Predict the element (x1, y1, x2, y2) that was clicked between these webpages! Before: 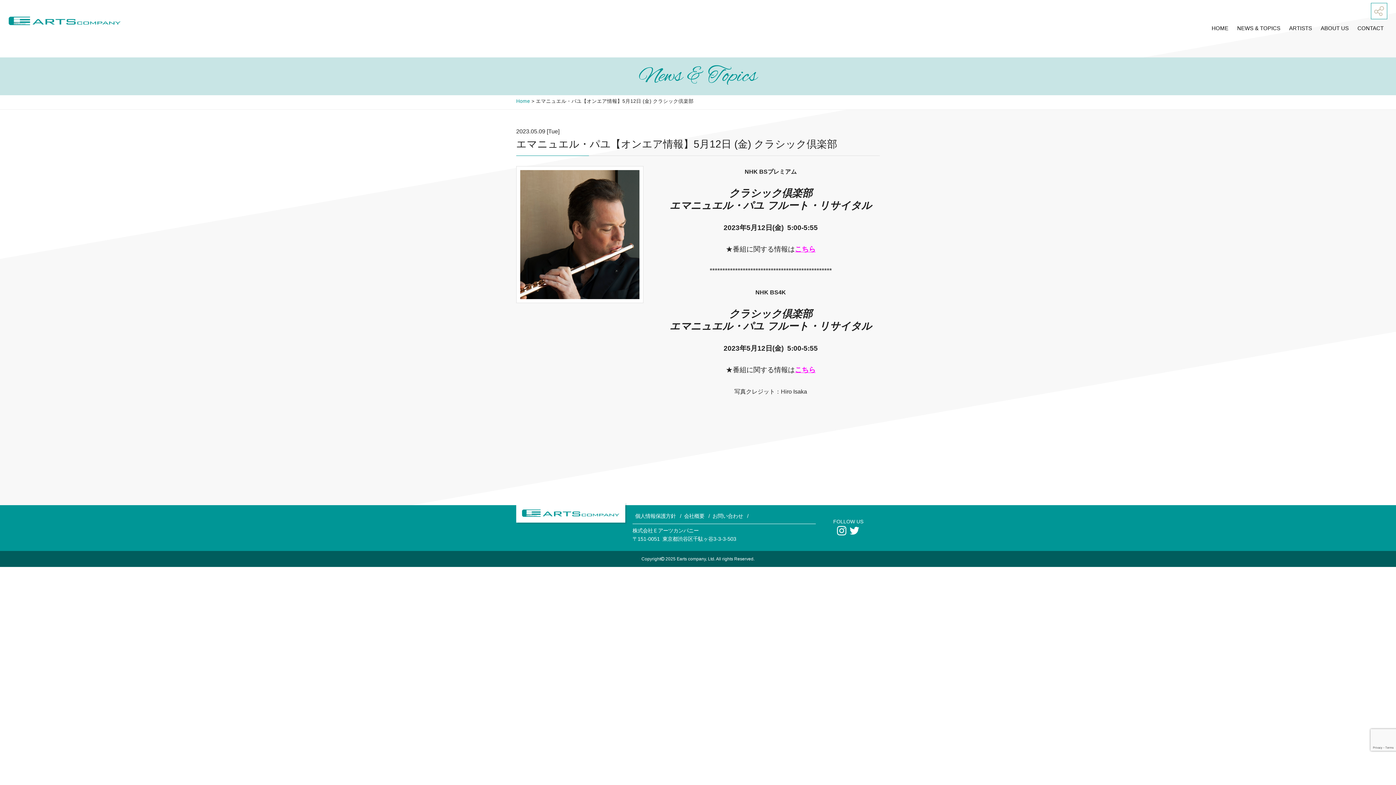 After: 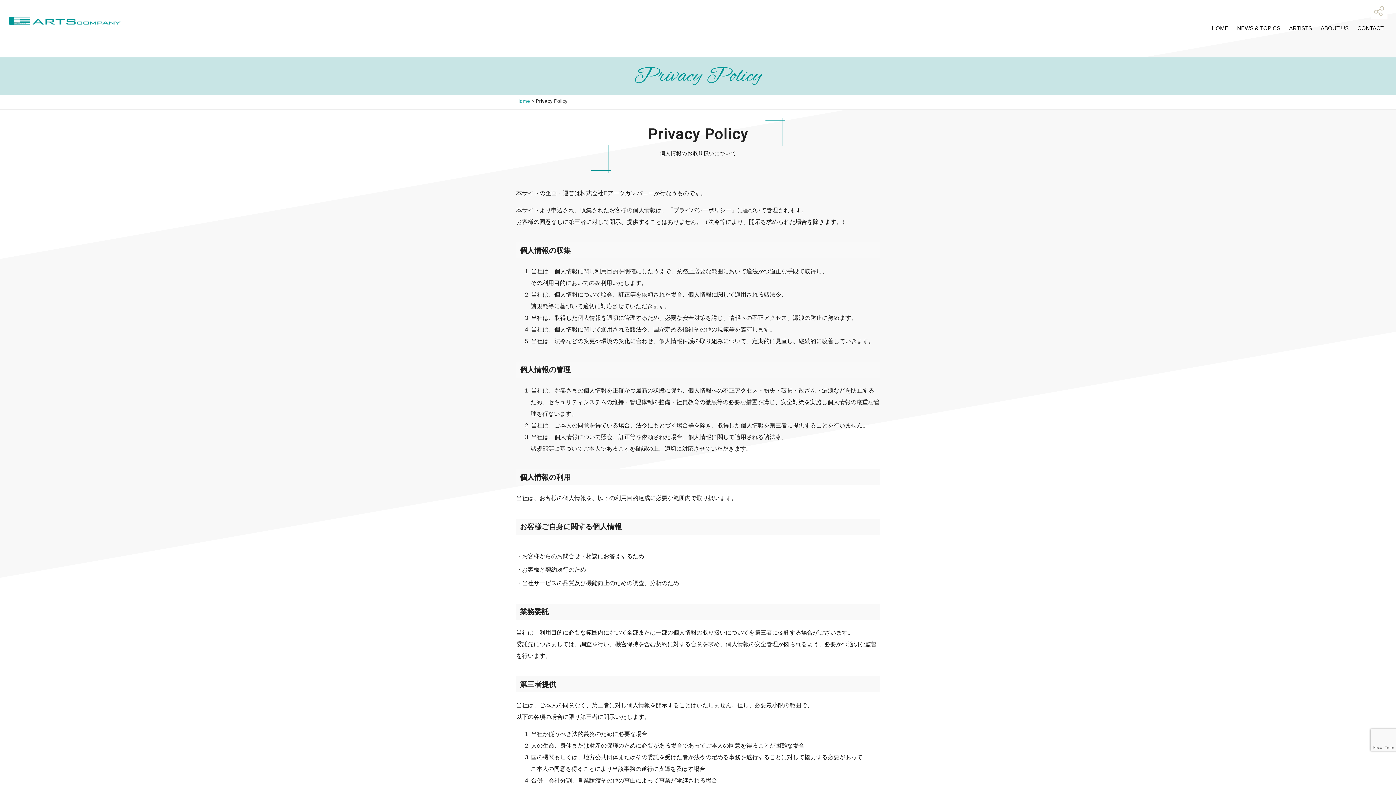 Action: label: 個人情報保護方針 bbox: (635, 511, 676, 521)